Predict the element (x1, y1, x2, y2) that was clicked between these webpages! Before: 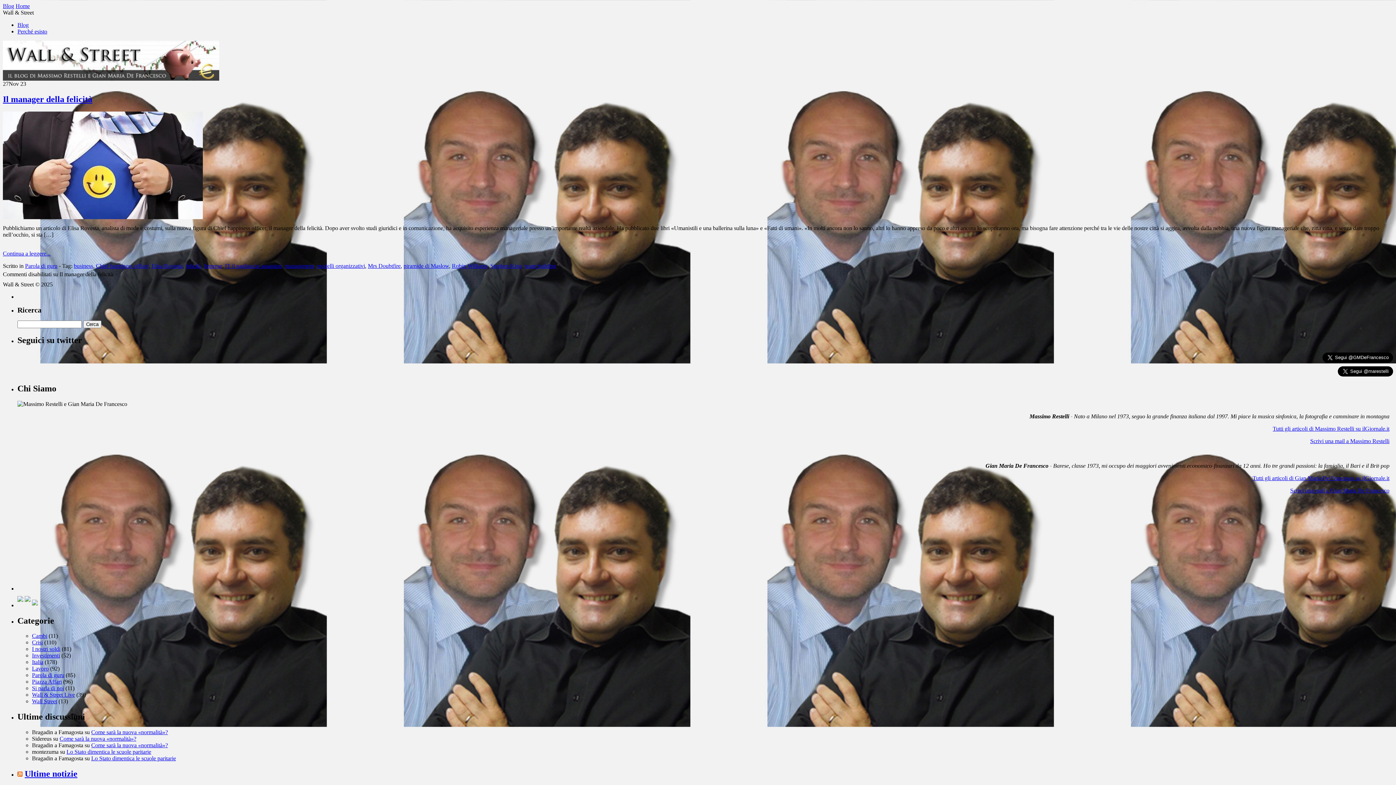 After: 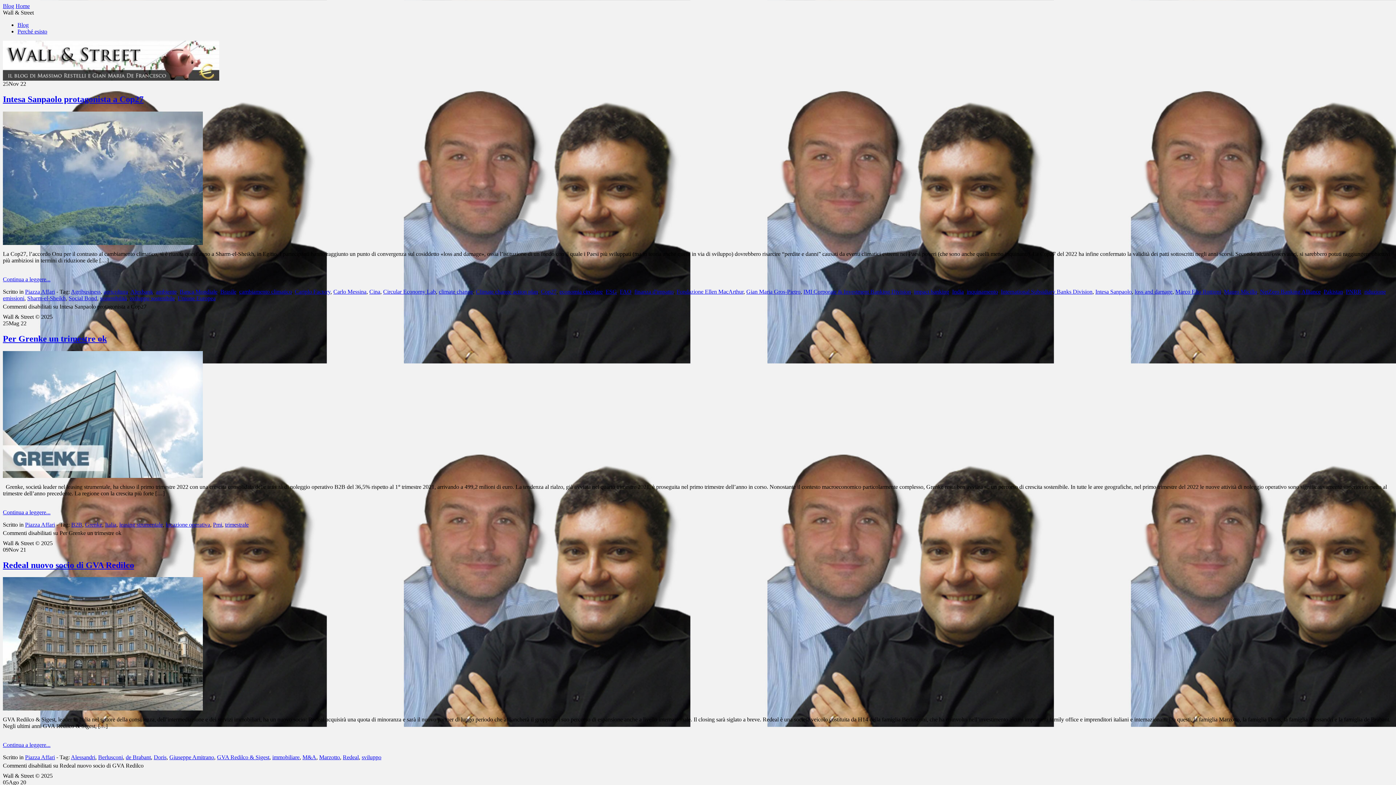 Action: label: Piazza Affari bbox: (32, 679, 61, 685)